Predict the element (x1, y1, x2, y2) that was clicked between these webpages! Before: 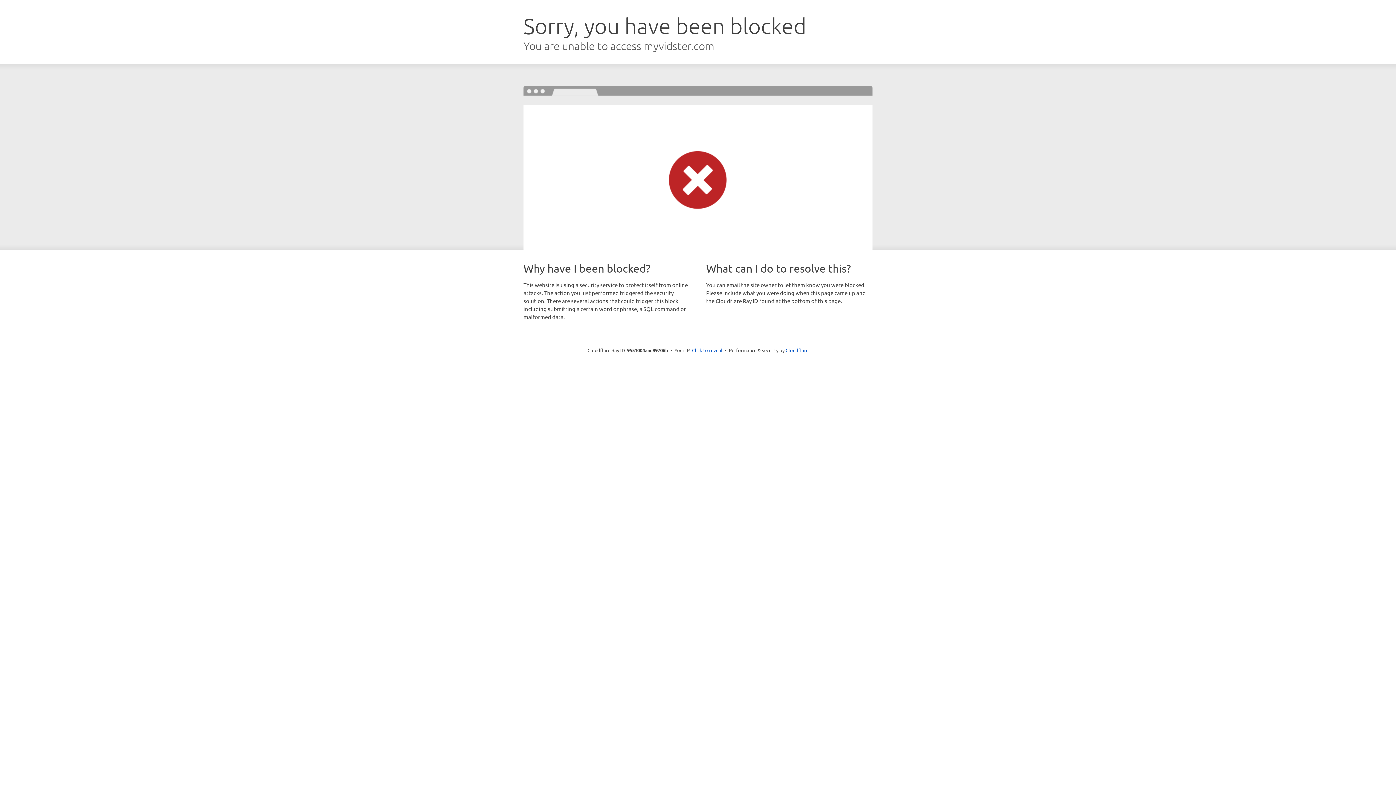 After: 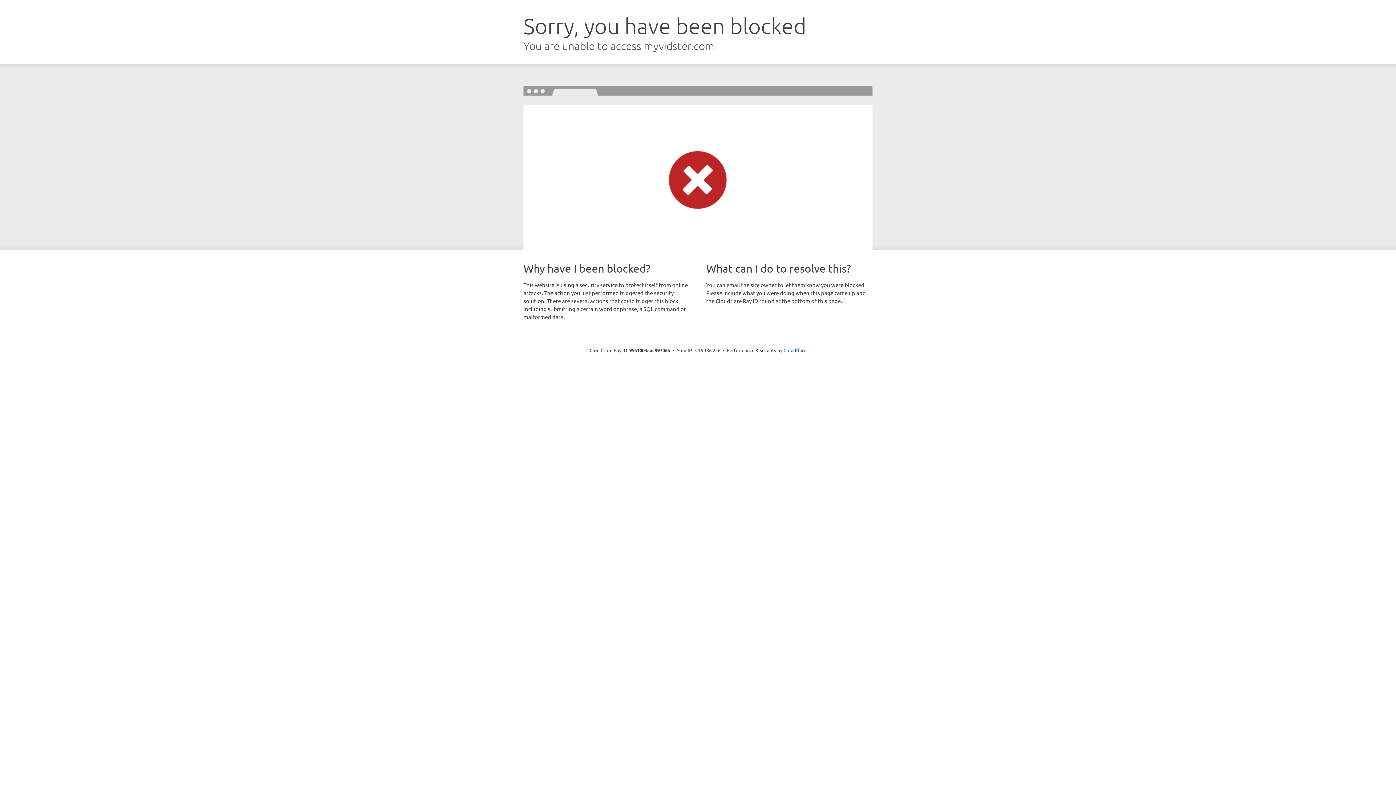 Action: label: Click to reveal bbox: (692, 346, 722, 353)